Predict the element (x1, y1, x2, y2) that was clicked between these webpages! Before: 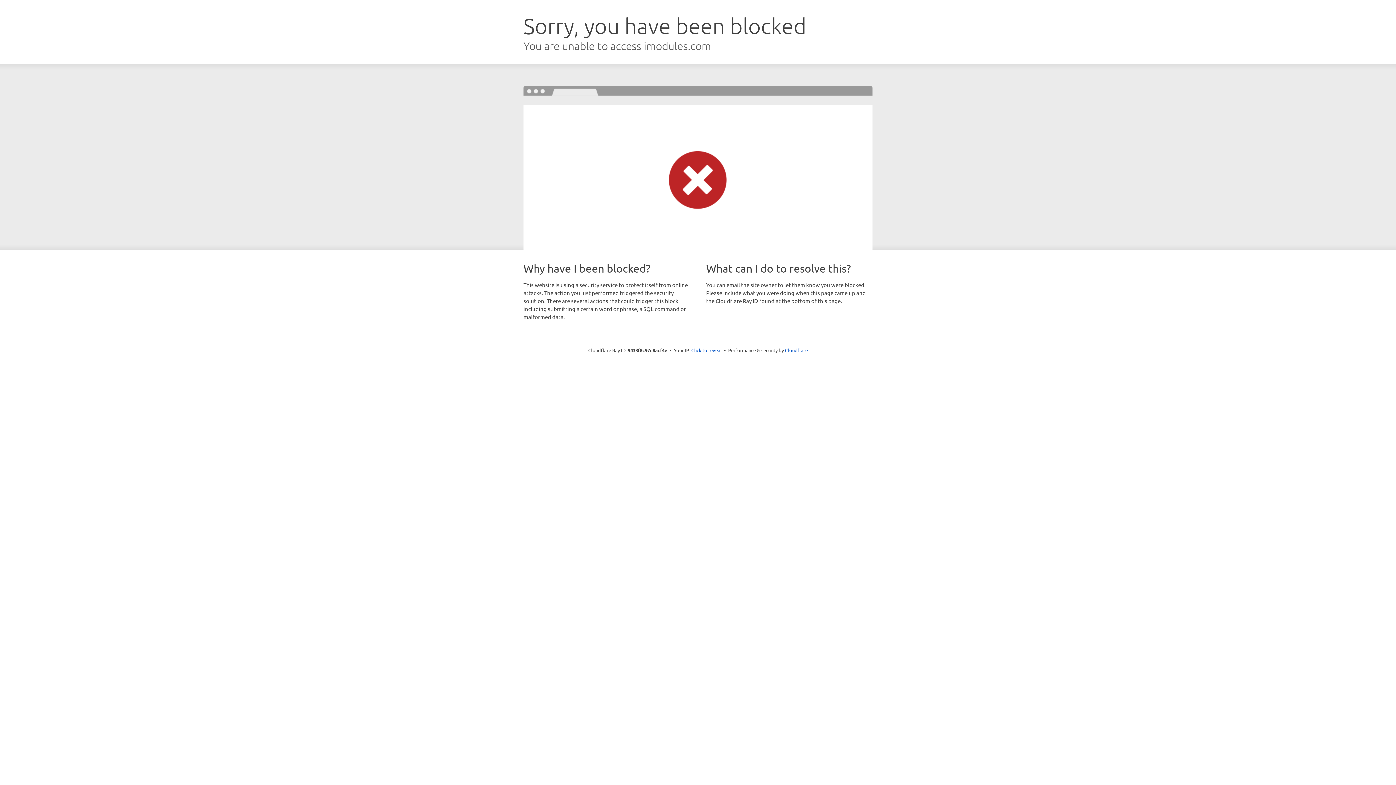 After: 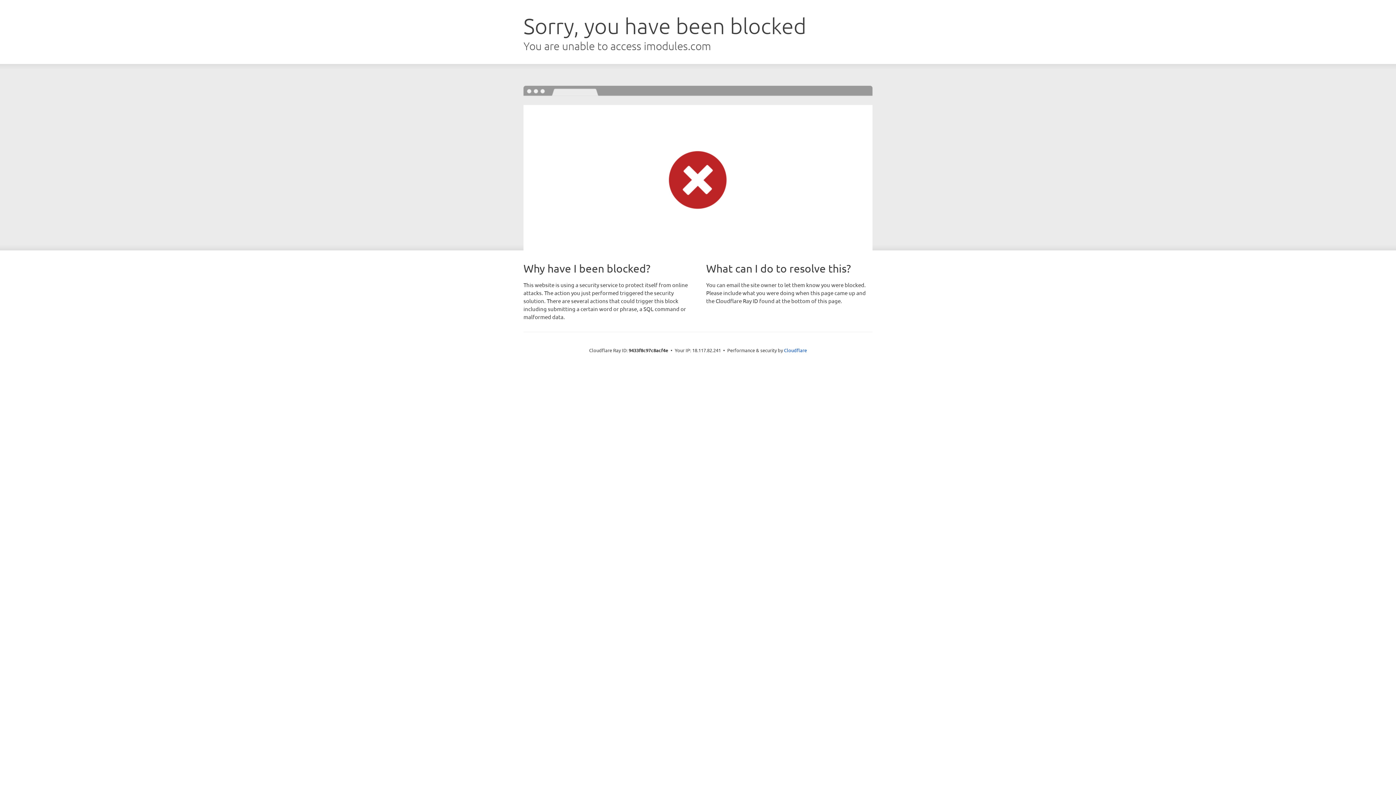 Action: bbox: (691, 346, 722, 353) label: Click to reveal